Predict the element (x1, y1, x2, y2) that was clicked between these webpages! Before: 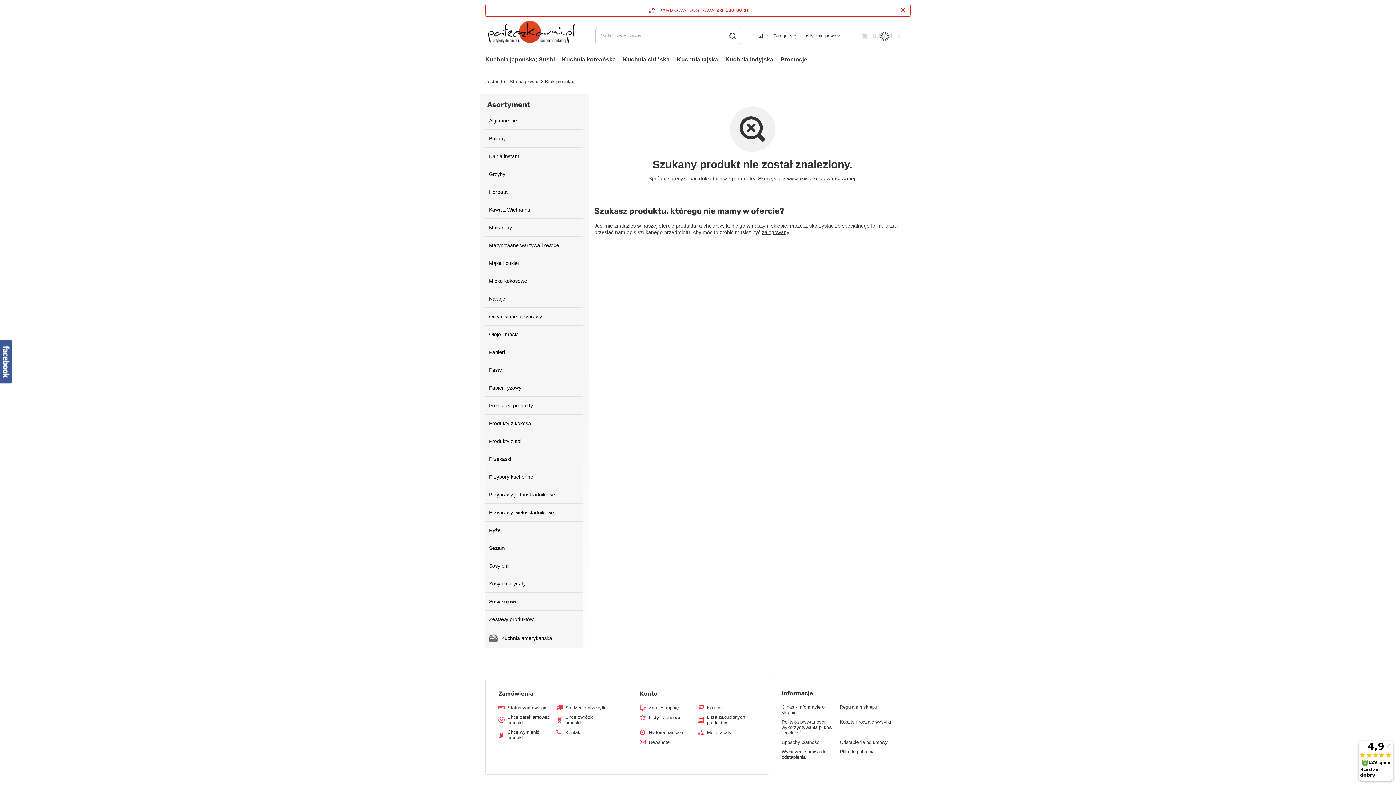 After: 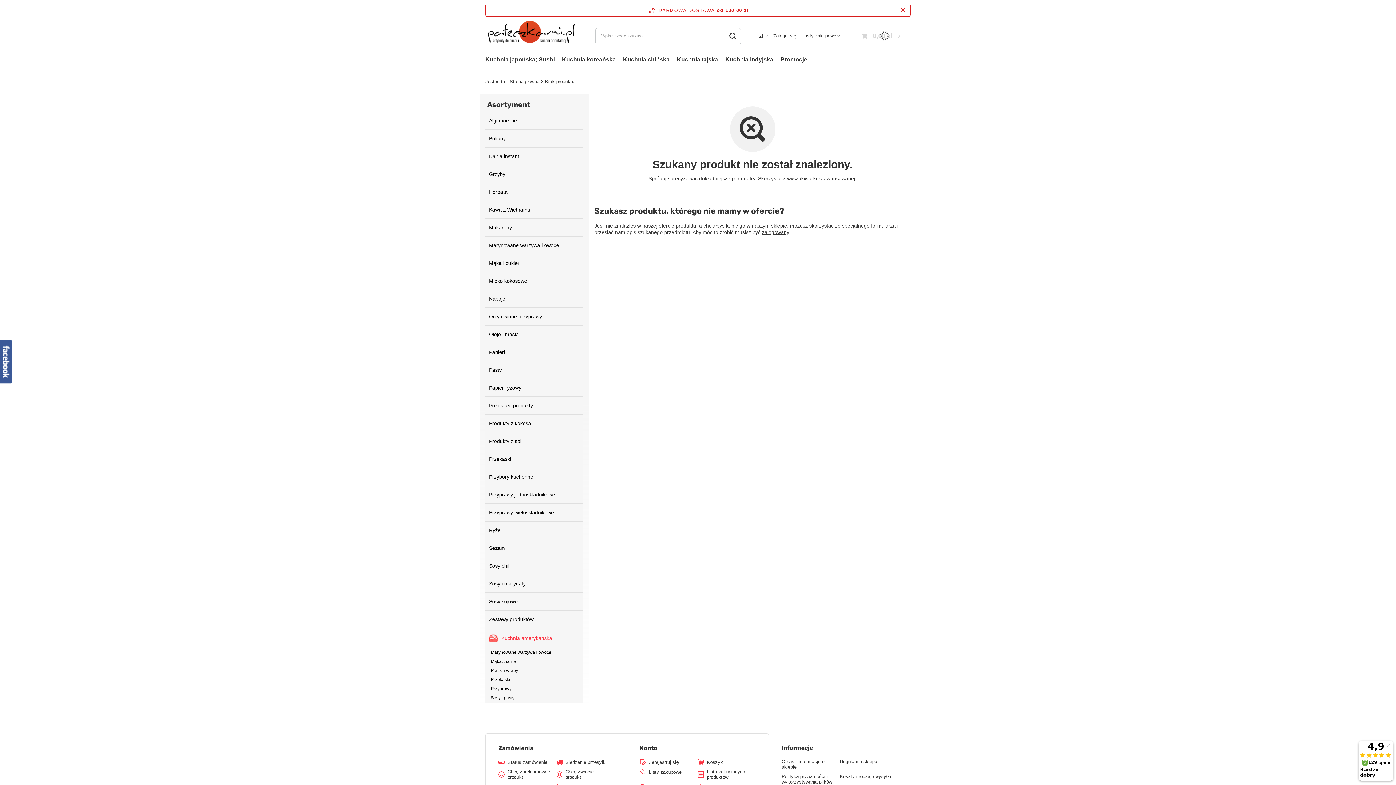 Action: label: Kuchnia amerykańska bbox: (485, 628, 583, 648)